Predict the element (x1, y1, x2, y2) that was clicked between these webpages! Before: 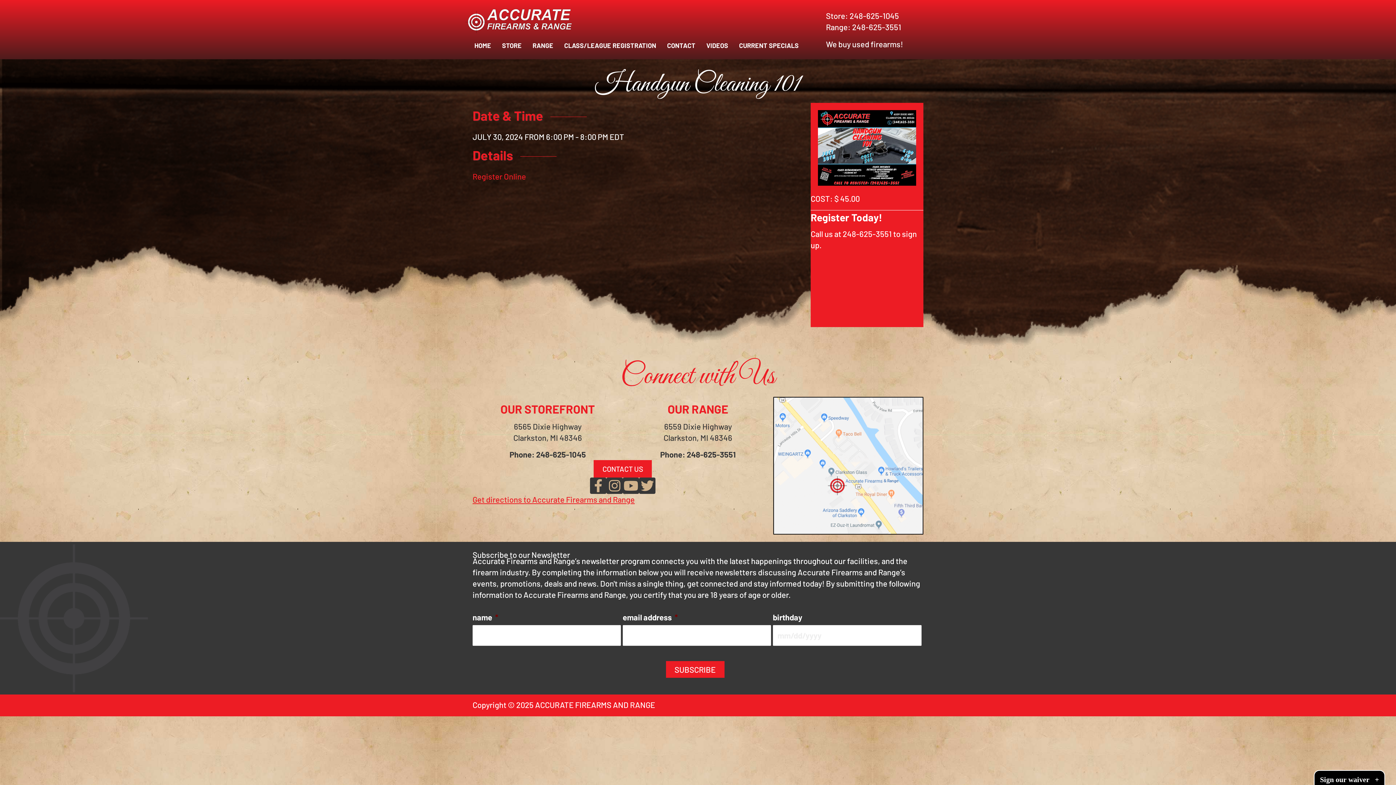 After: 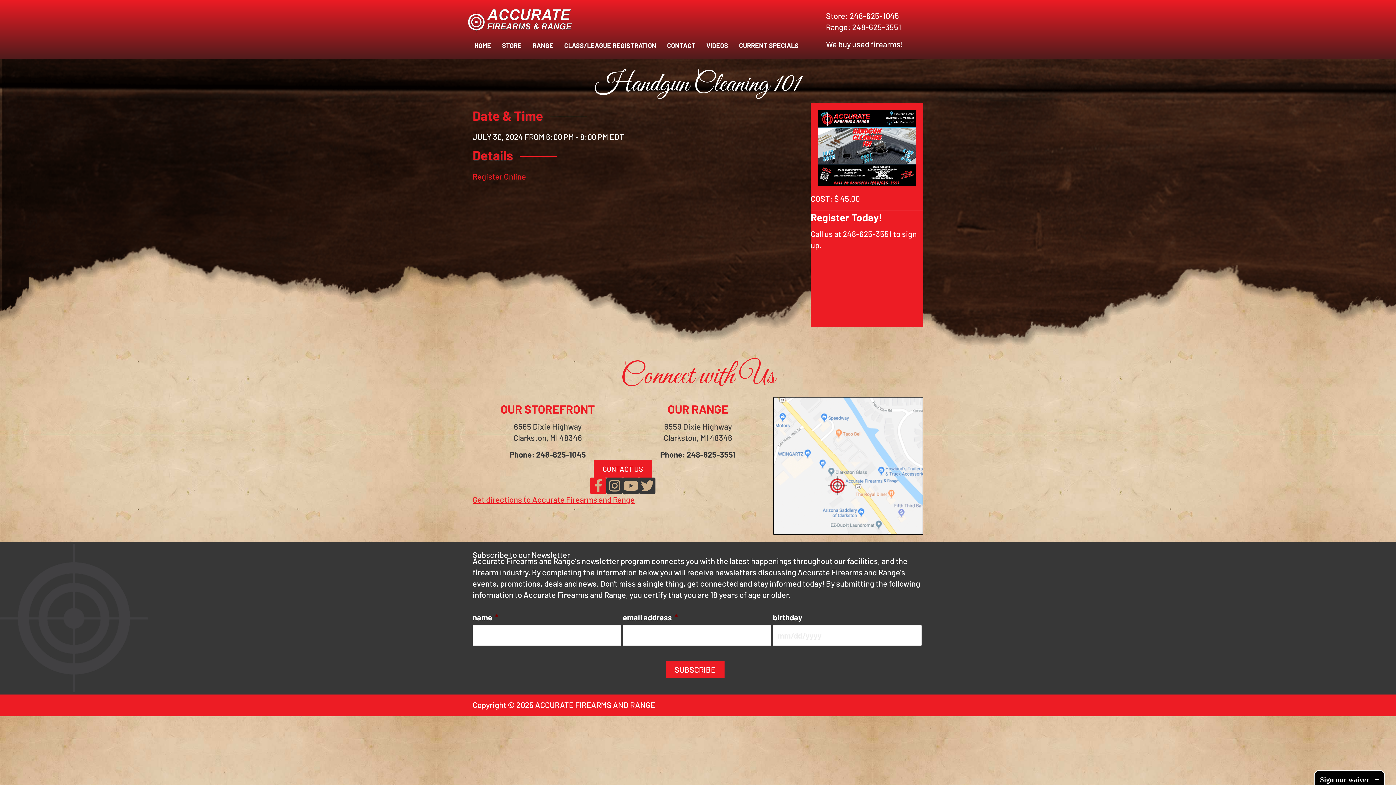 Action: bbox: (590, 477, 606, 494) label: Facebook